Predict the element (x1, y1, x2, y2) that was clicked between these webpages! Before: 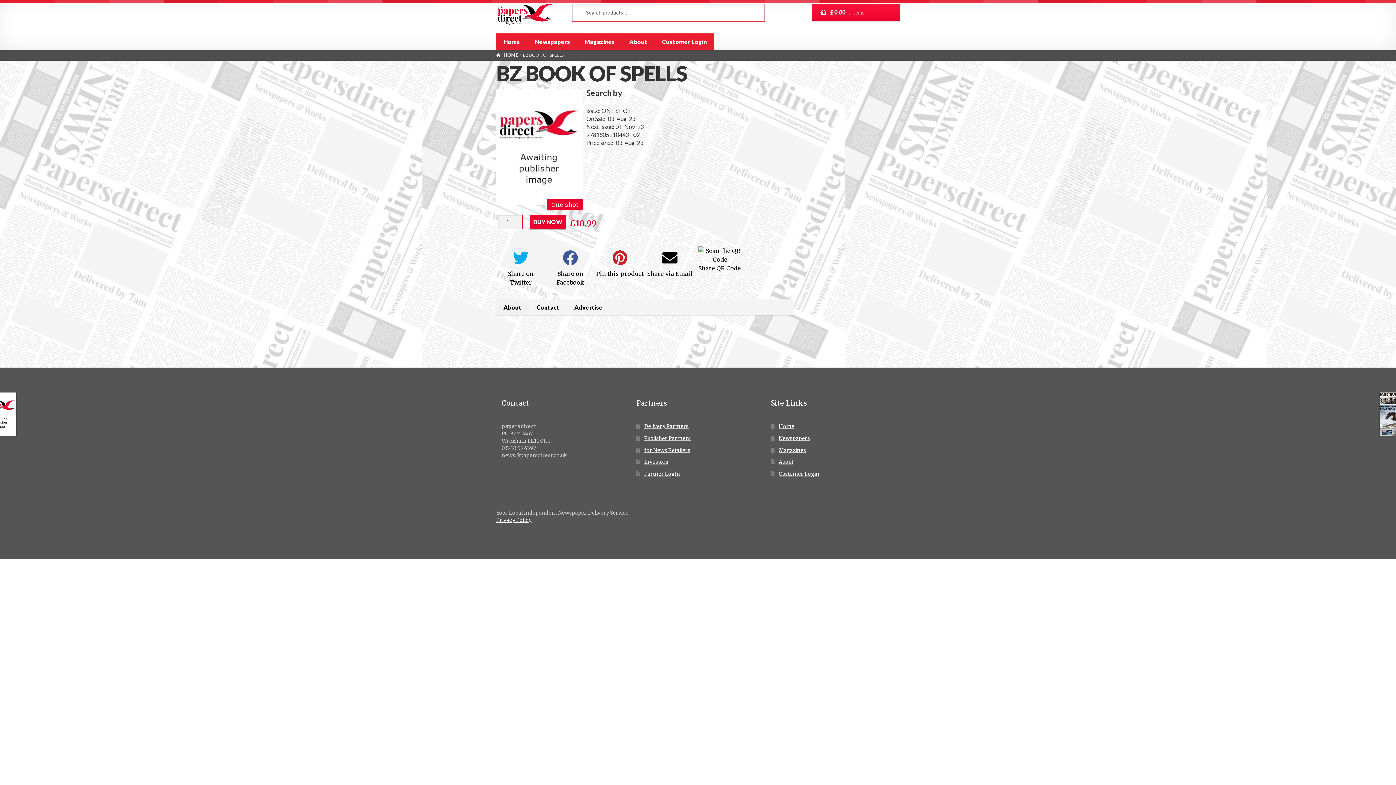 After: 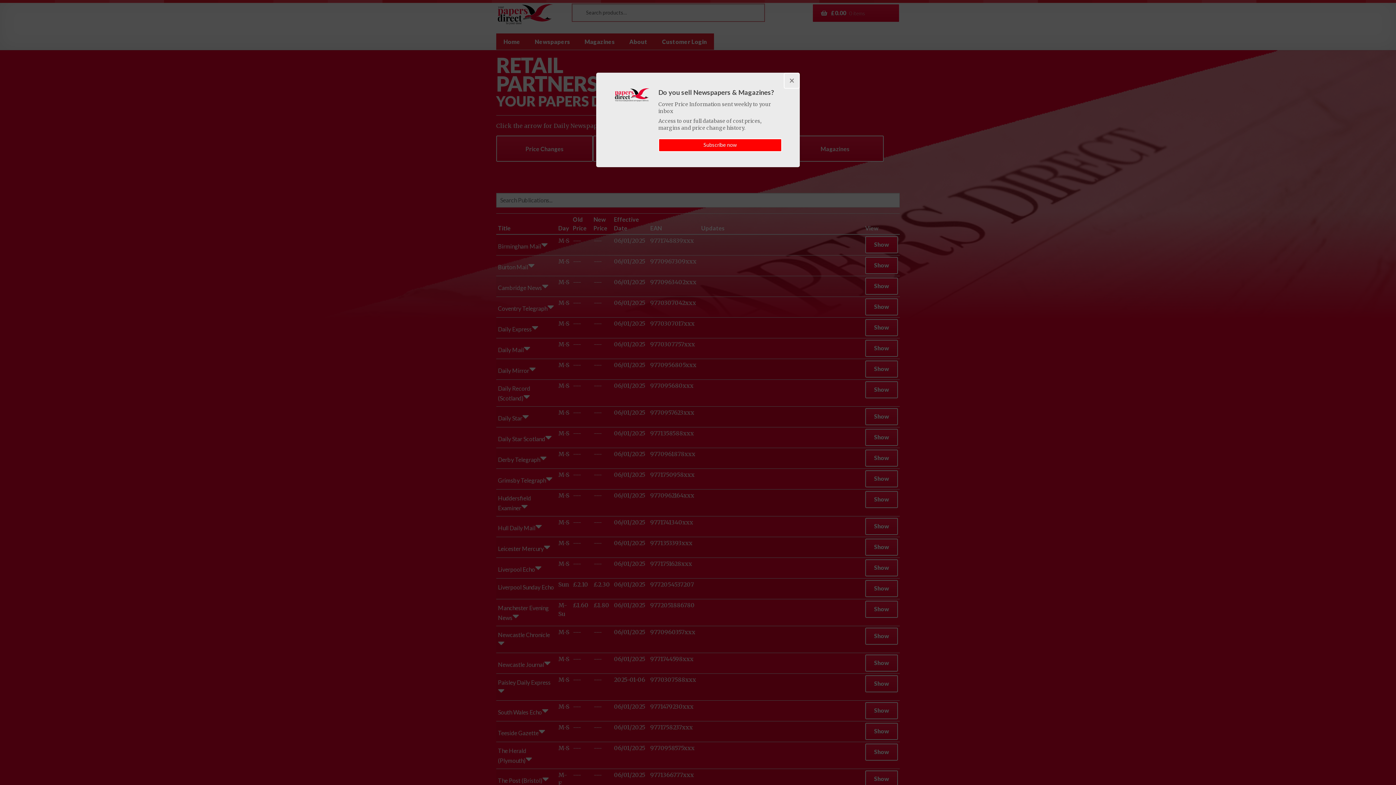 Action: bbox: (644, 447, 690, 453) label: for News Retailers